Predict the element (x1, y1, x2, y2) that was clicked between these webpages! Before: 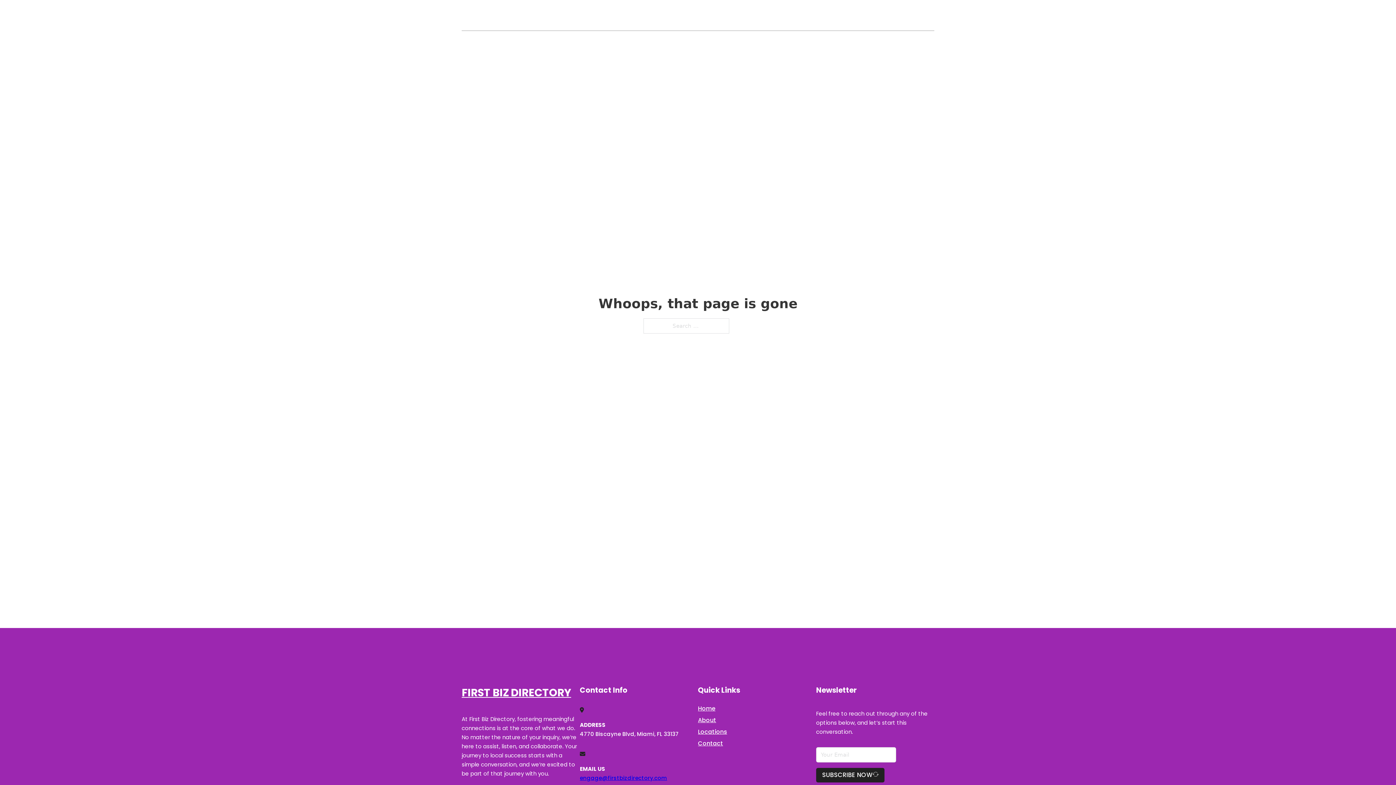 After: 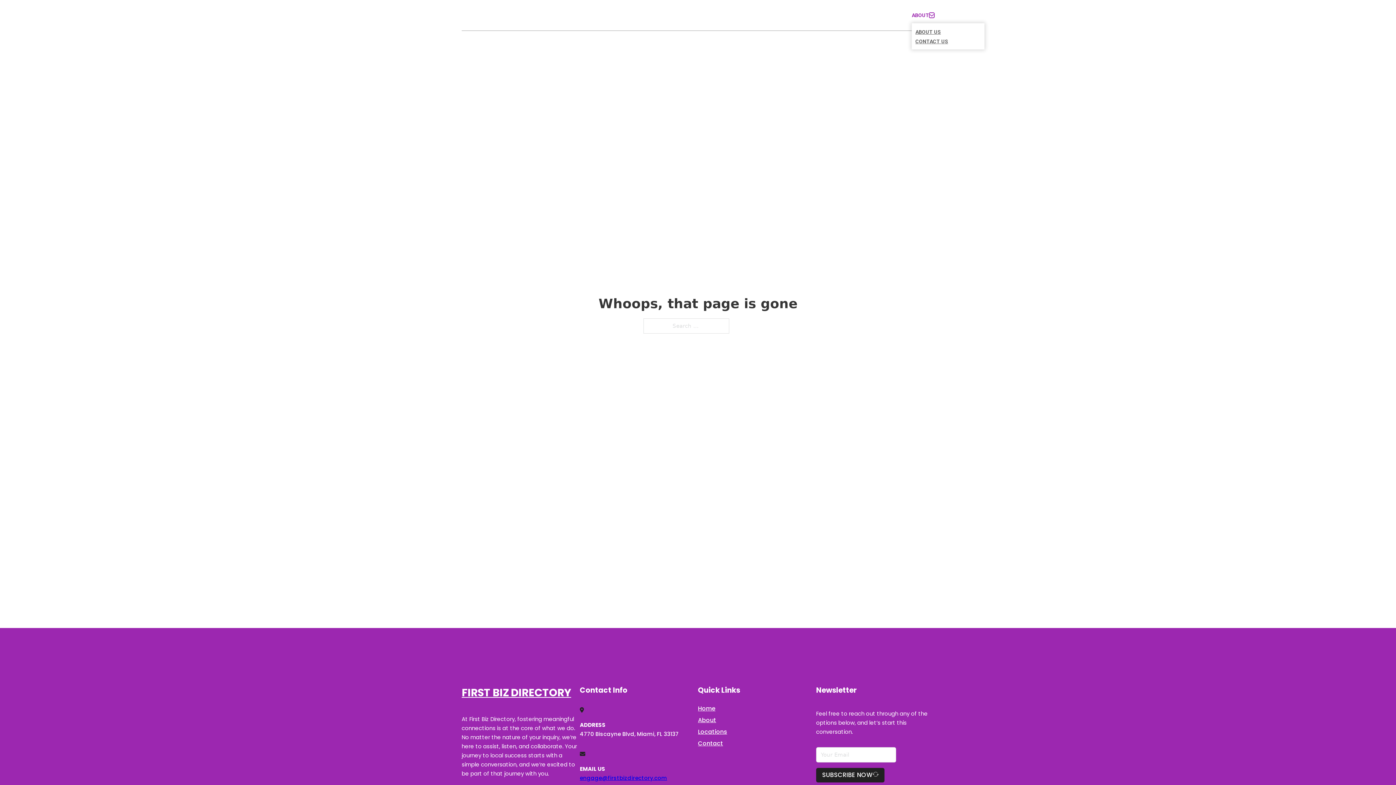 Action: label: Toggle dropdown bbox: (929, 12, 934, 17)